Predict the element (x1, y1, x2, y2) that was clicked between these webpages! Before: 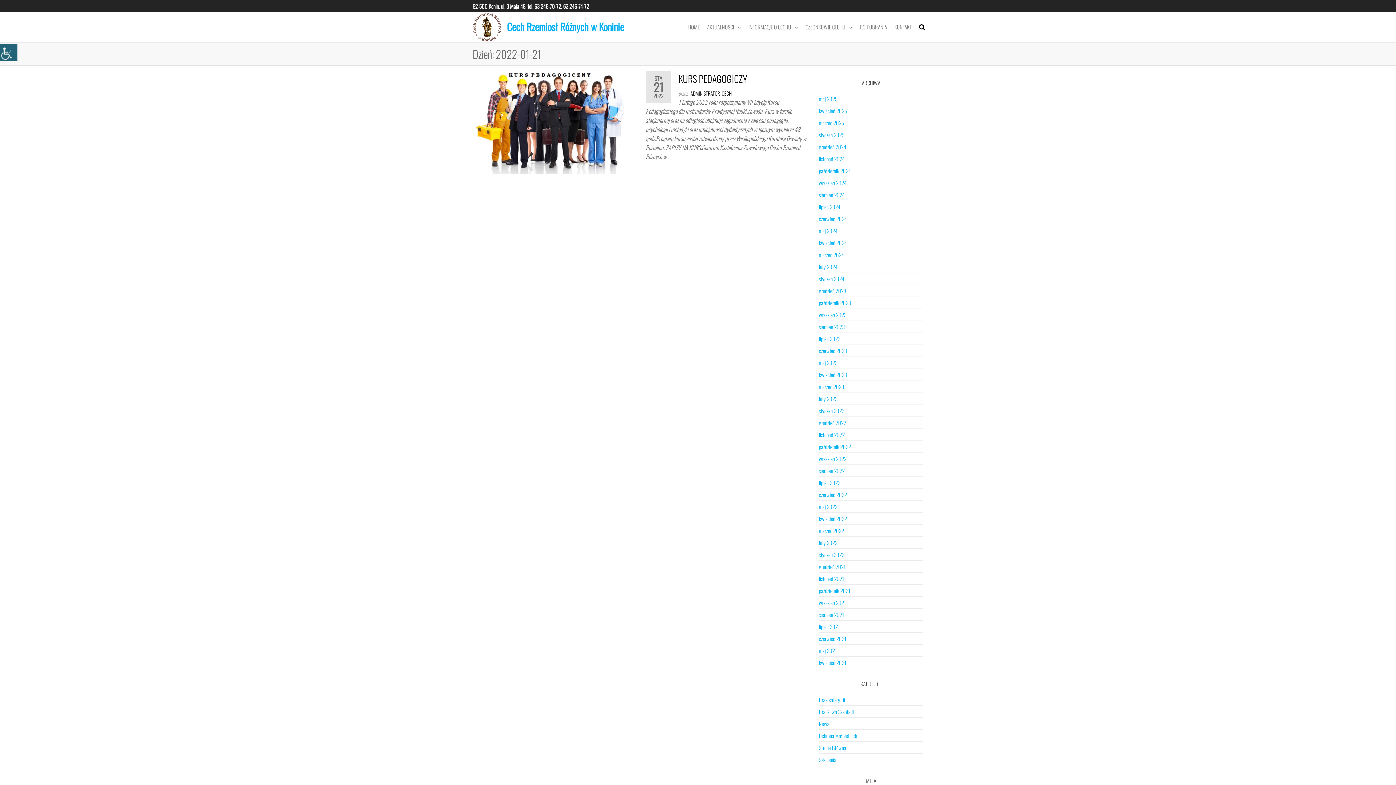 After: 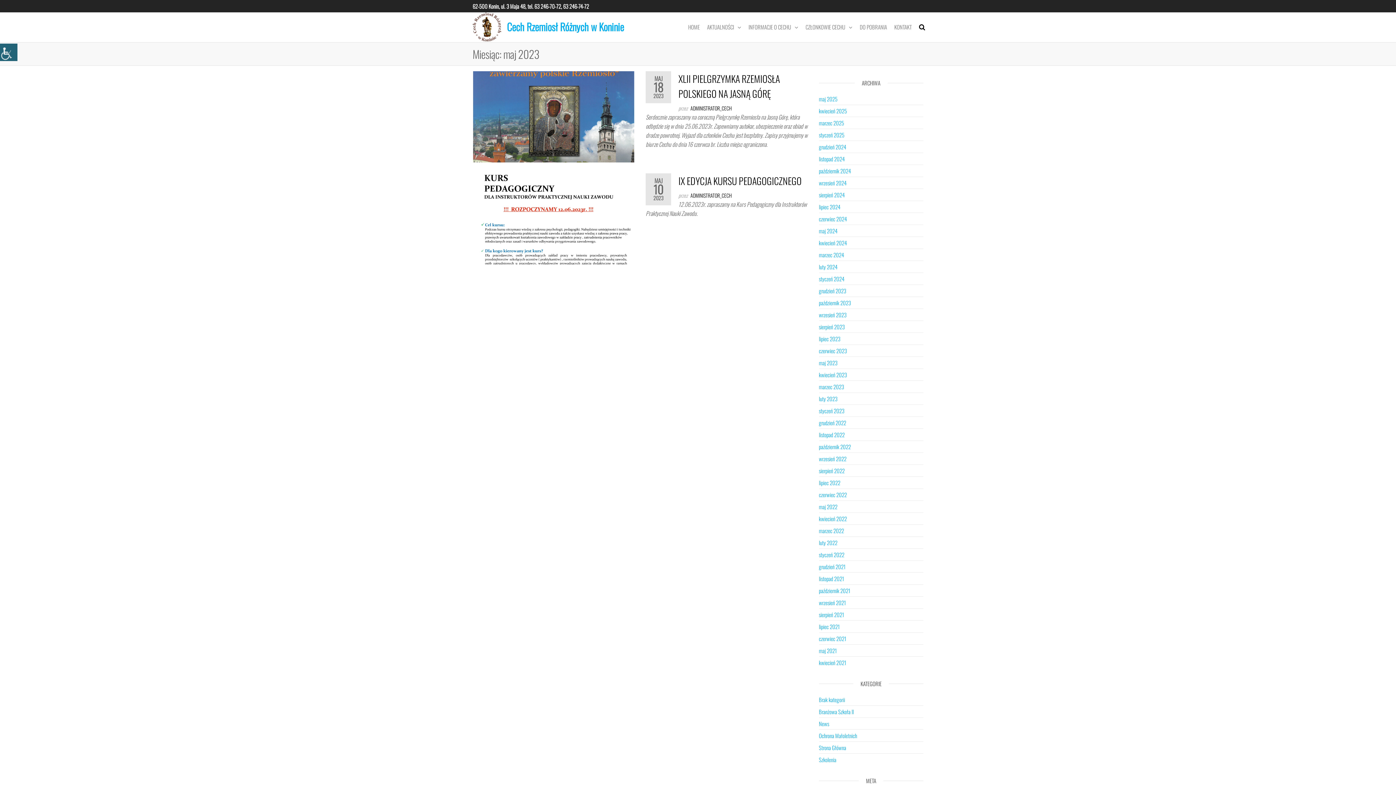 Action: label: maj 2023 bbox: (819, 358, 837, 366)